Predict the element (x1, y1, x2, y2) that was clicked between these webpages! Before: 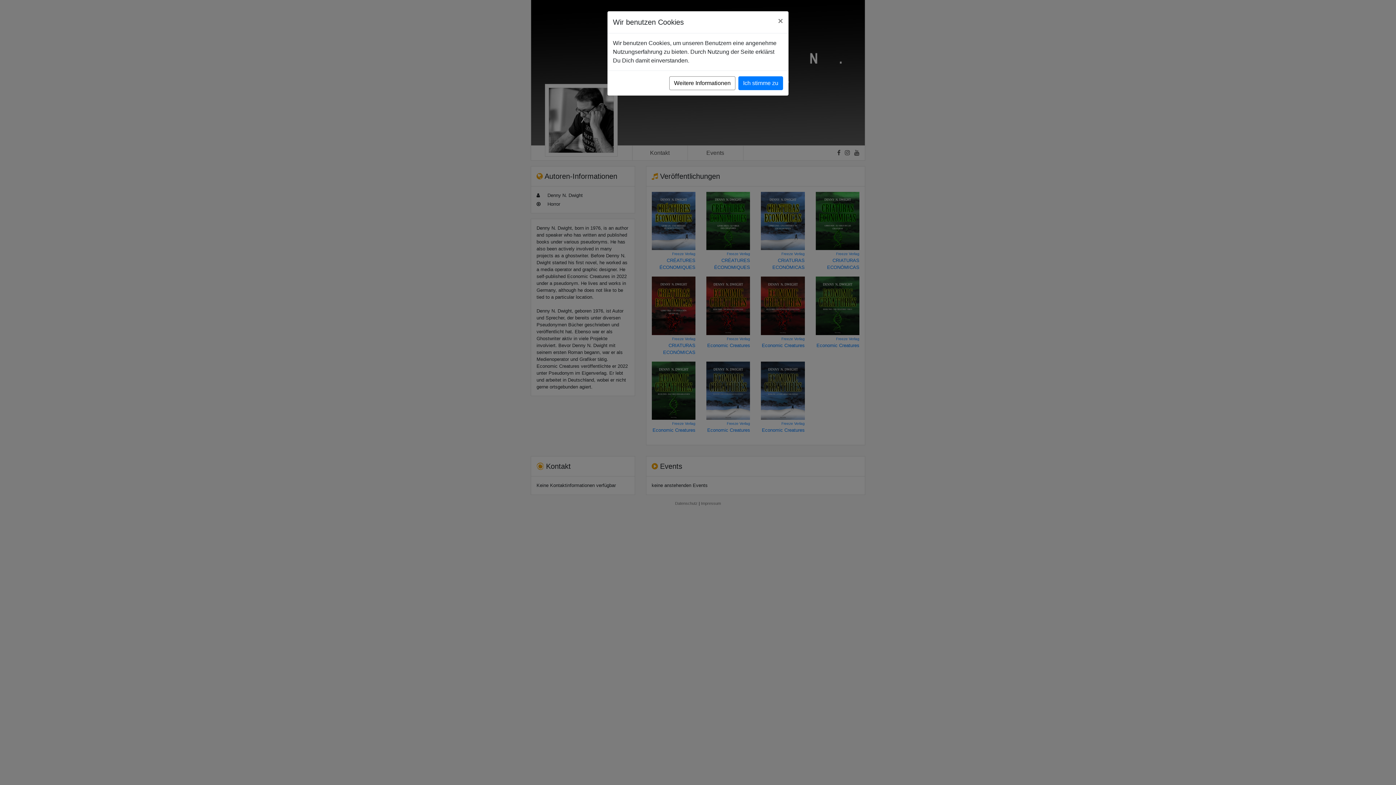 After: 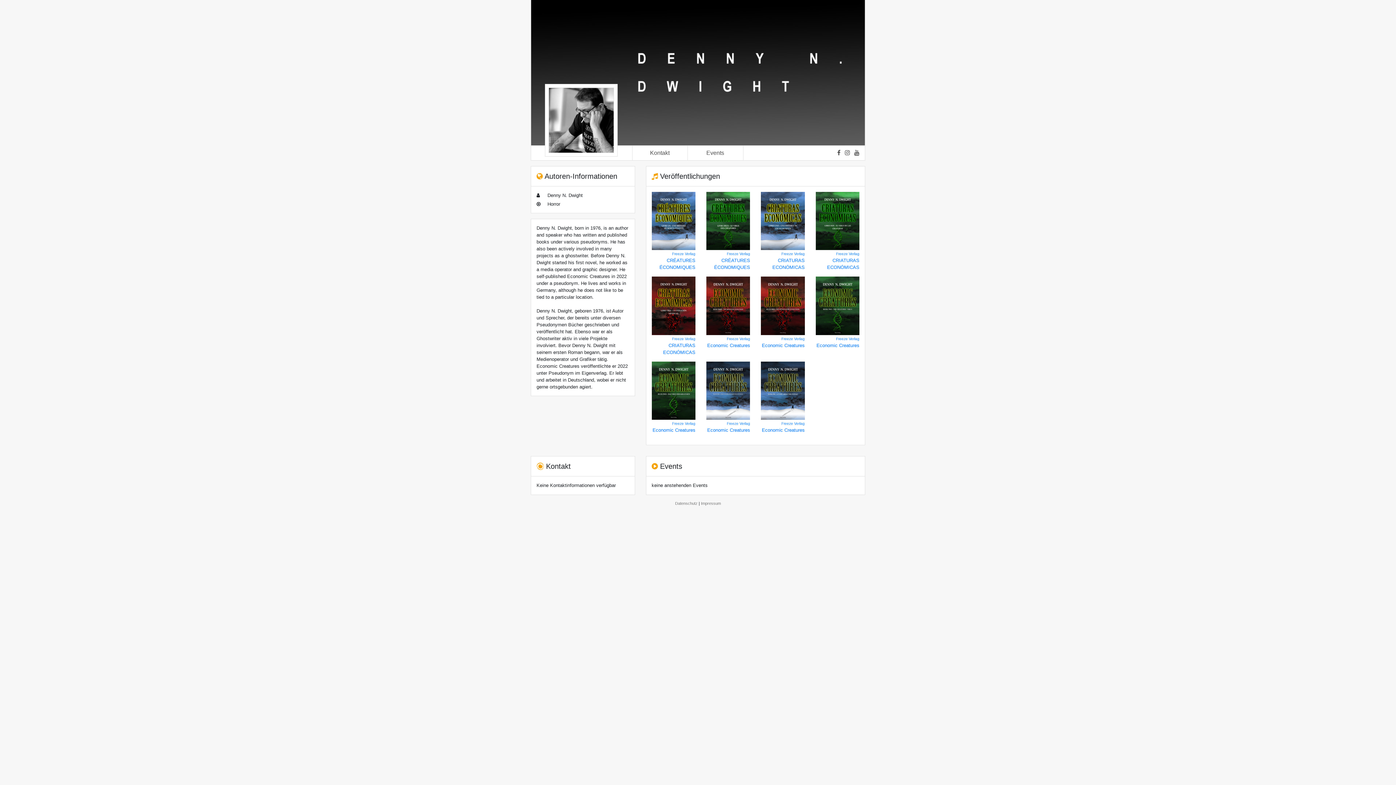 Action: bbox: (772, 11, 788, 30) label: Close